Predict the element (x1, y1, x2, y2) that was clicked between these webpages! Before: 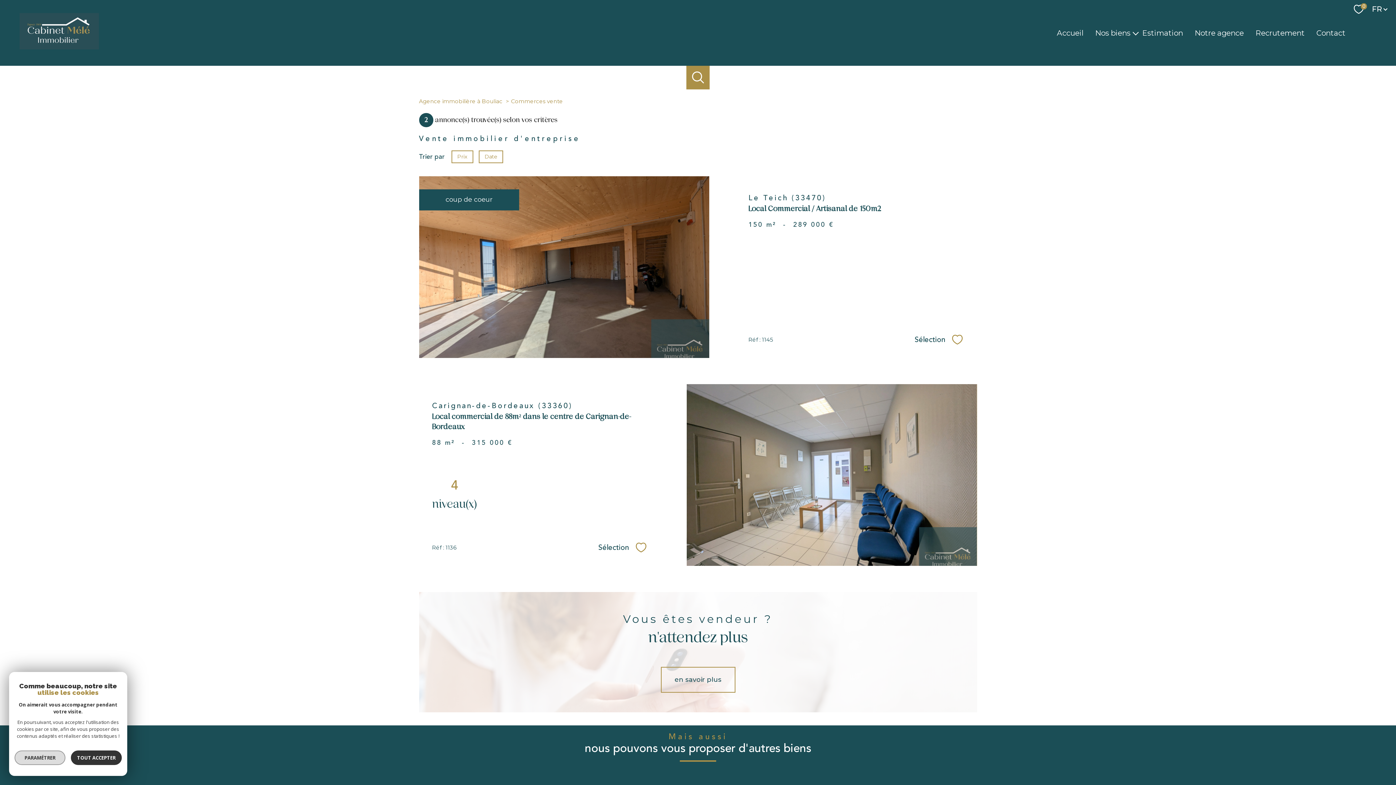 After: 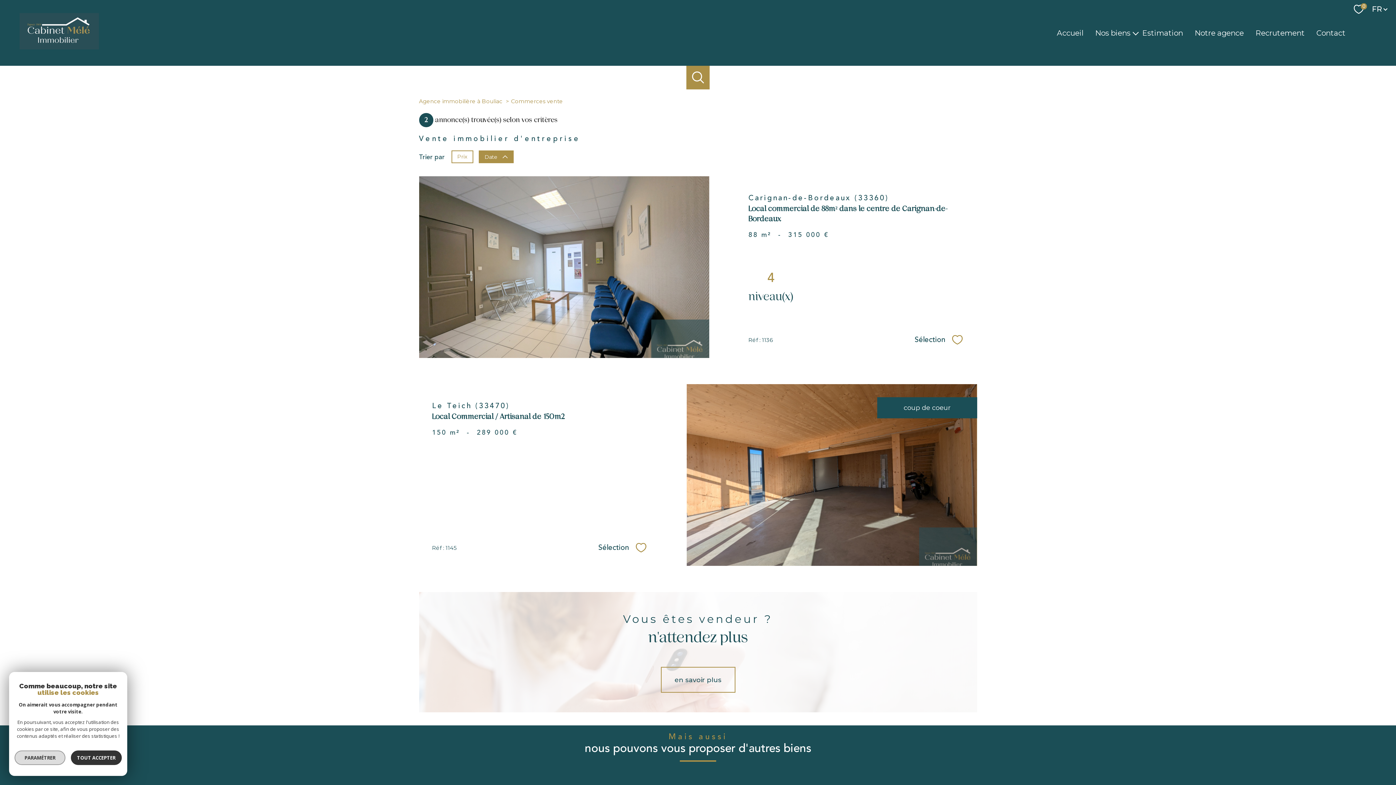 Action: label: Date bbox: (478, 150, 503, 163)